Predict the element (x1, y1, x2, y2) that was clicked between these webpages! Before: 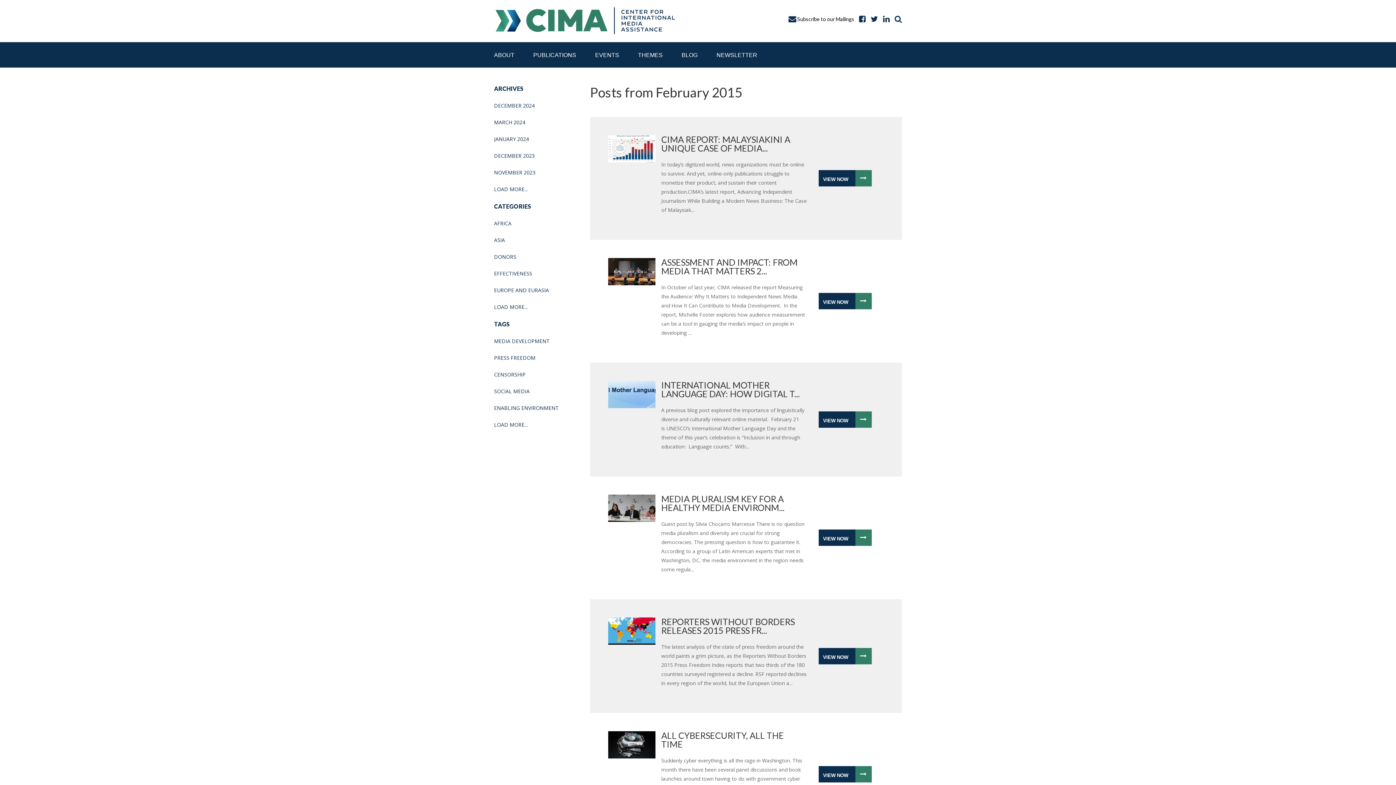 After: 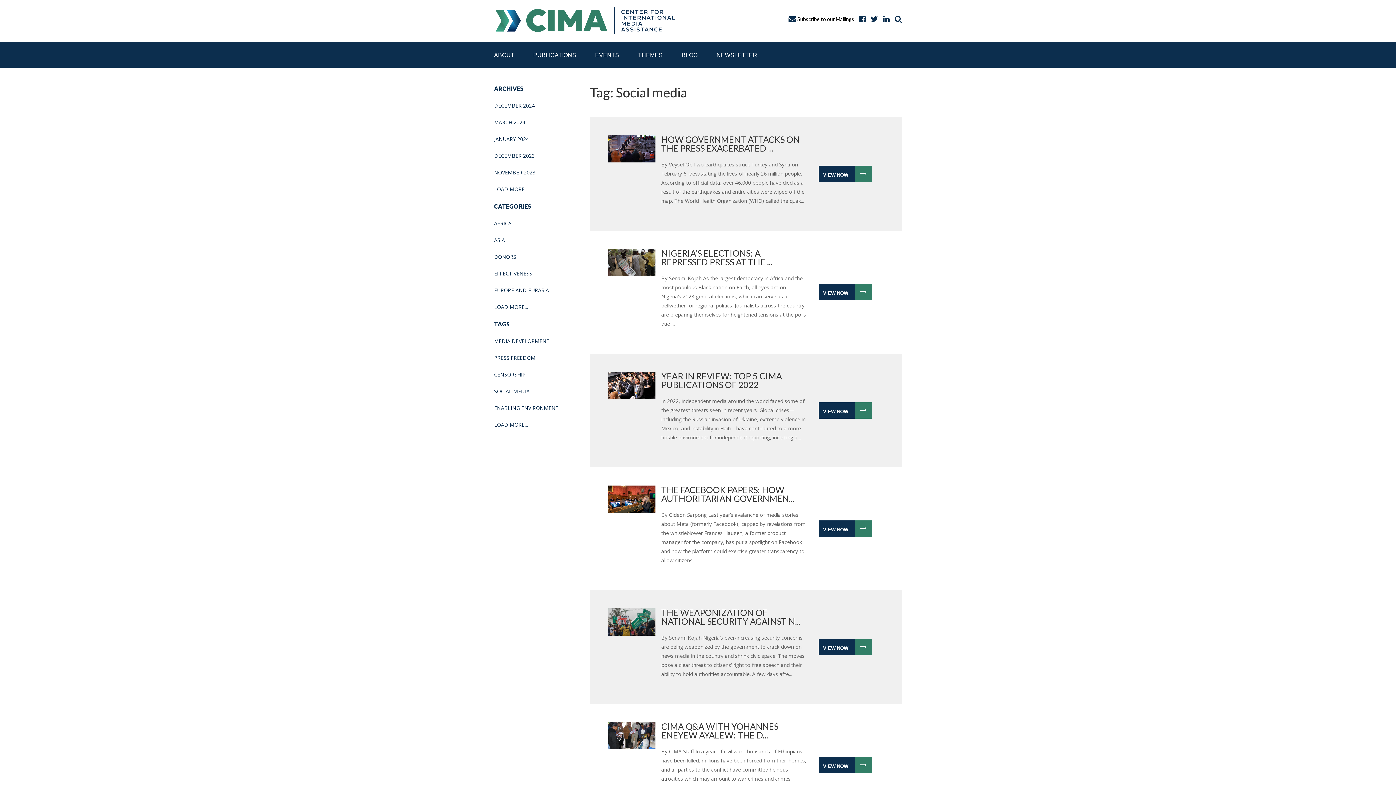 Action: bbox: (494, 387, 529, 394) label: SOCIAL MEDIA